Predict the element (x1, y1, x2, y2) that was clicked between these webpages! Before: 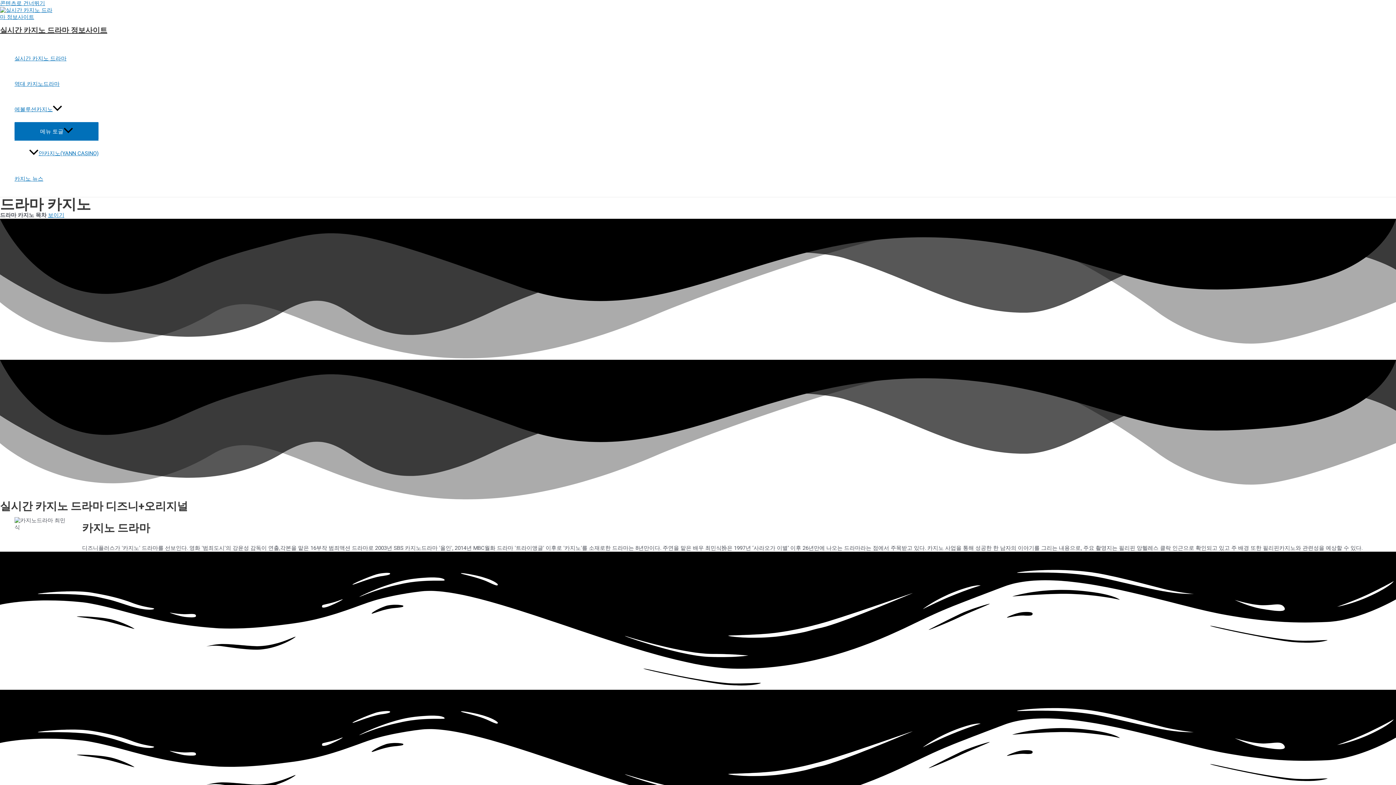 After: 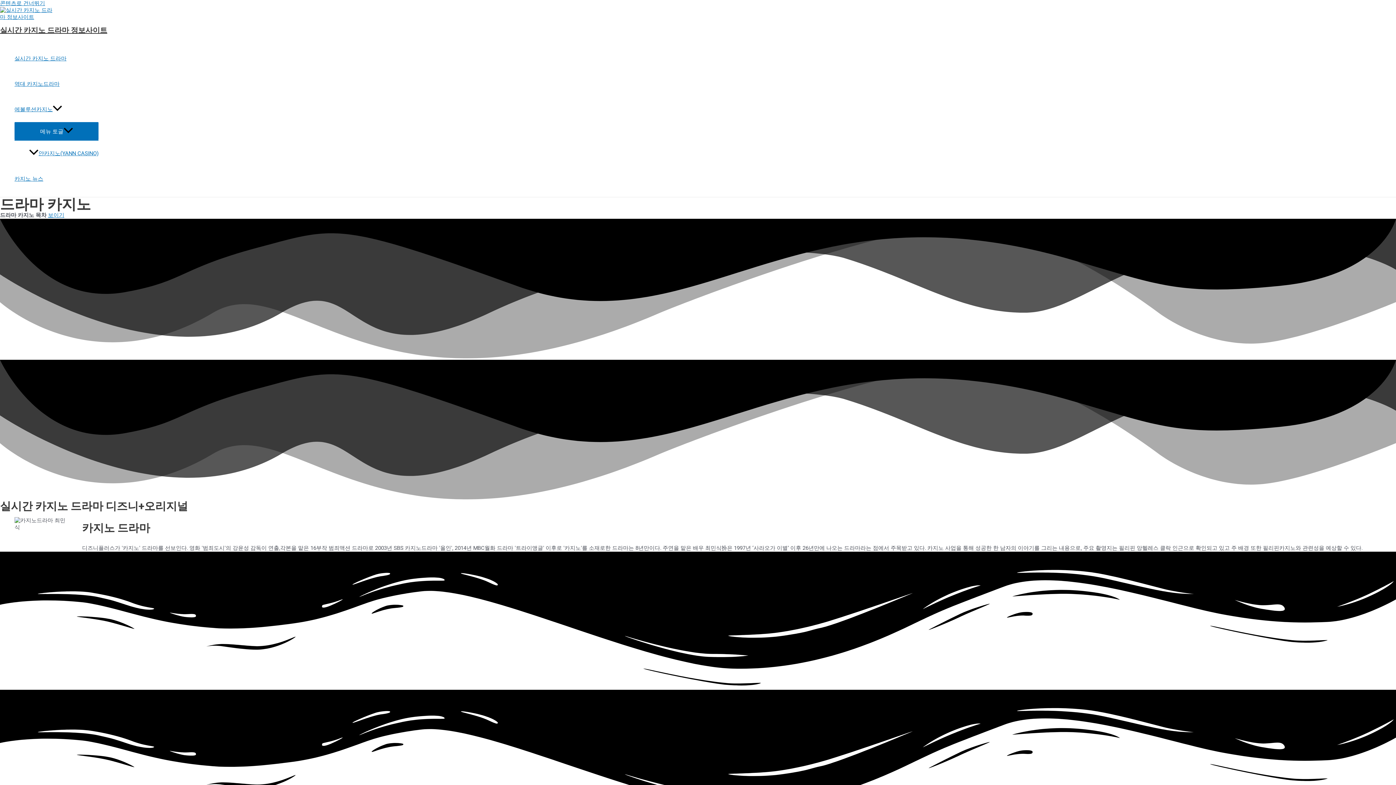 Action: bbox: (14, 45, 98, 71) label: 실시간 카지노 드라마